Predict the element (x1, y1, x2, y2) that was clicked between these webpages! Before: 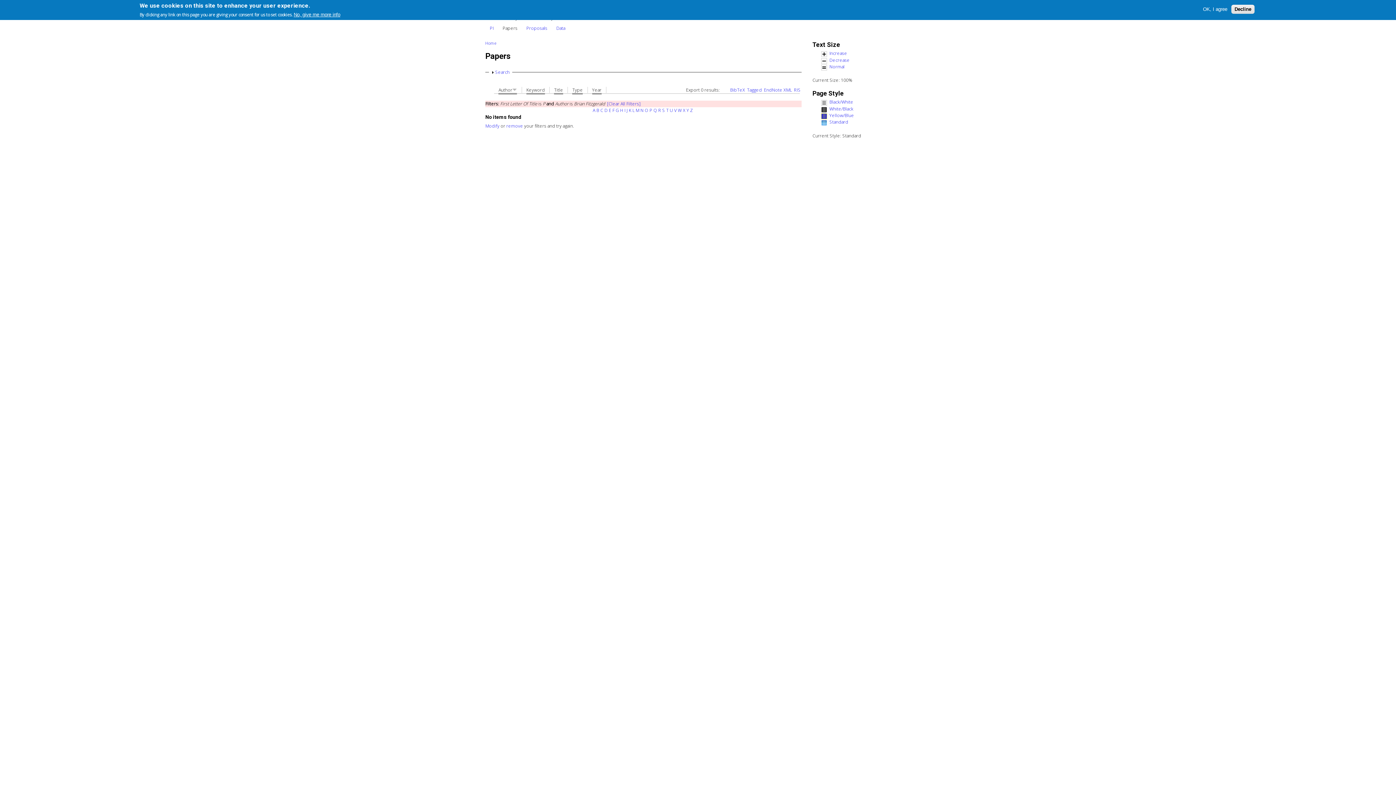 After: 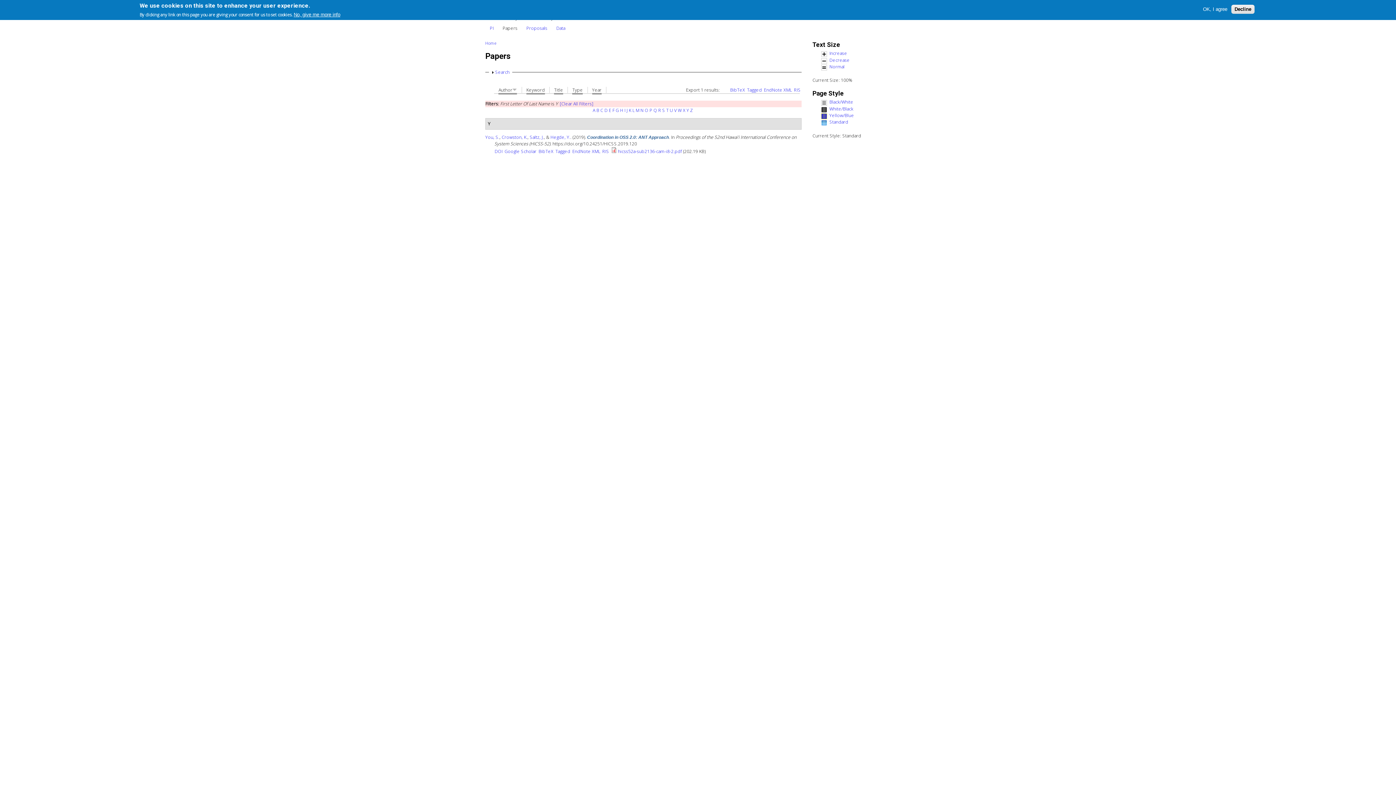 Action: bbox: (686, 107, 689, 113) label: Y